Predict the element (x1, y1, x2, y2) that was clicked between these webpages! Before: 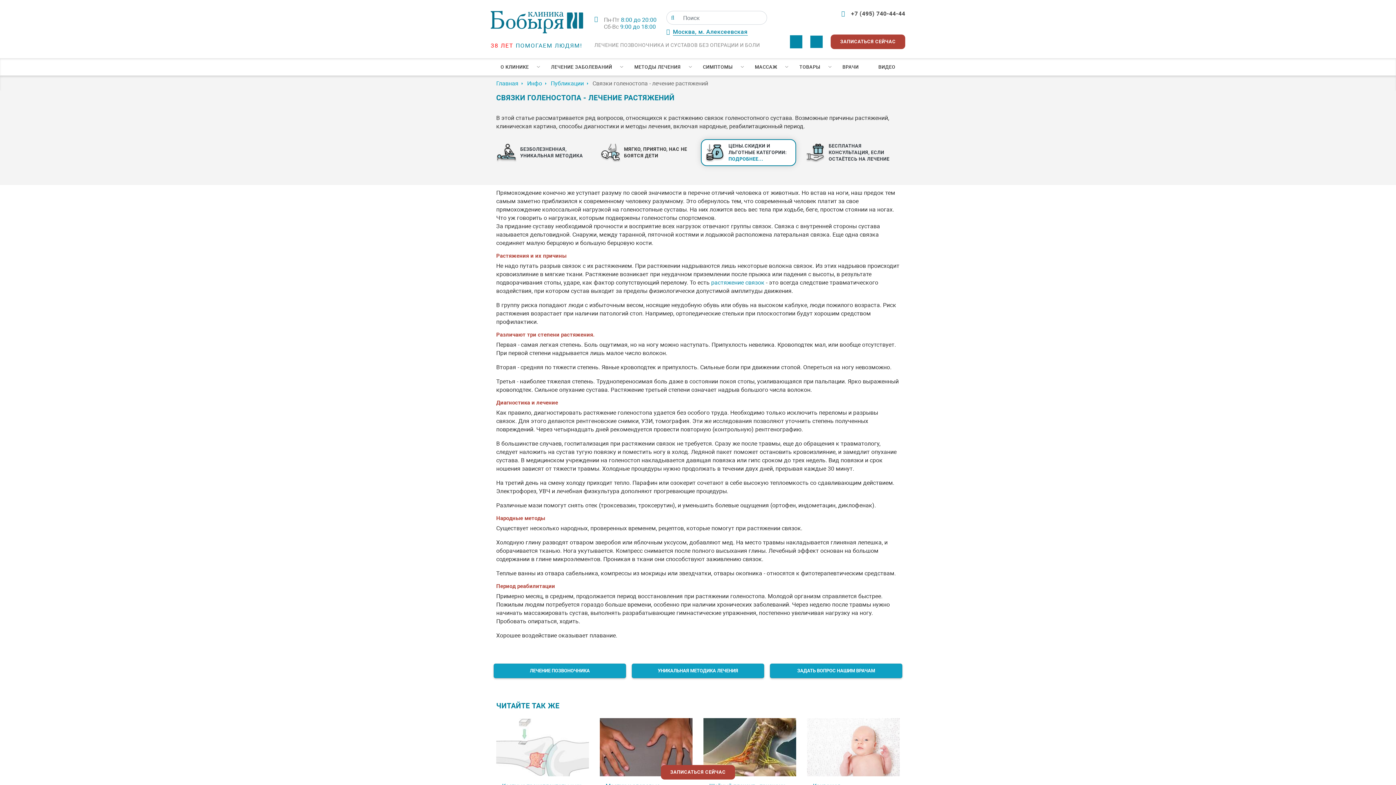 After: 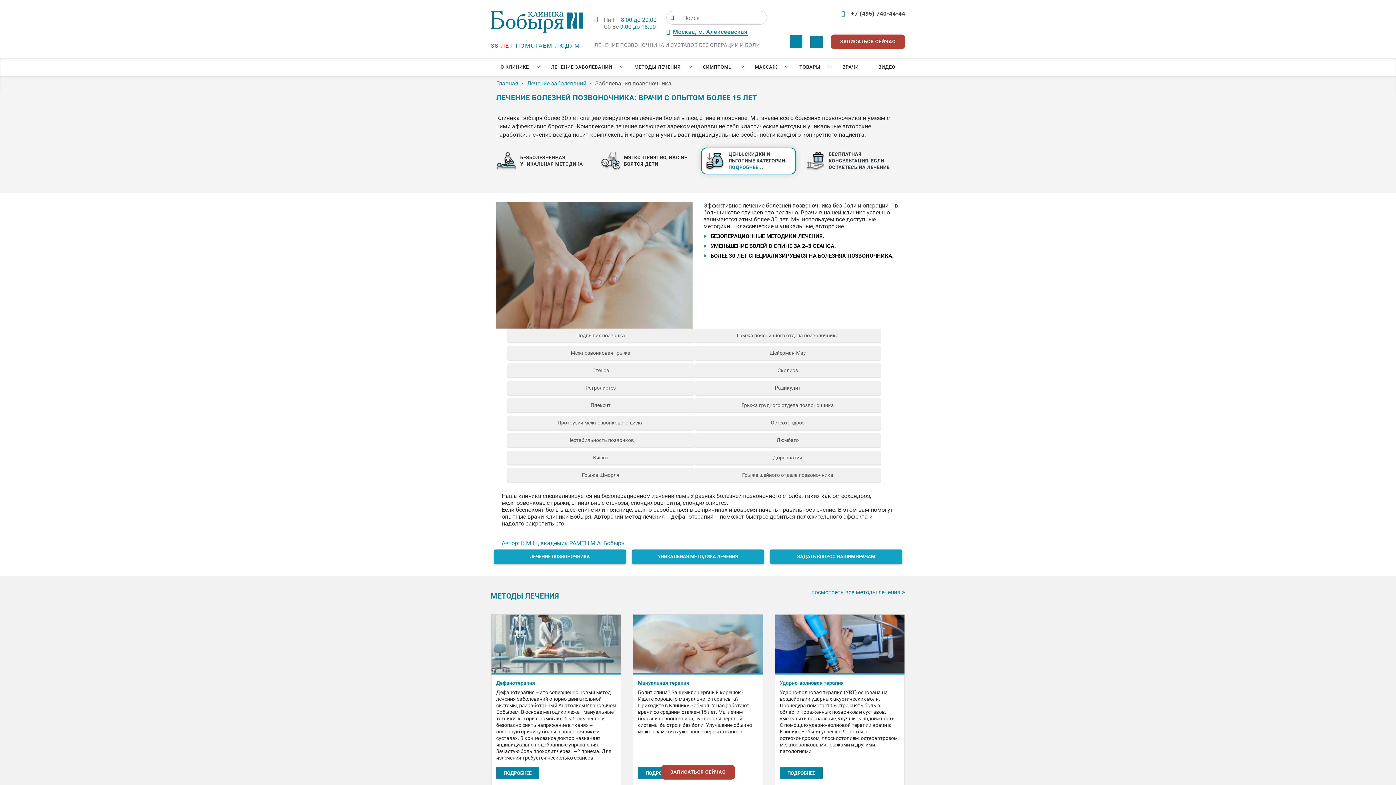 Action: label: ЛЕЧЕНИЕ ПОЗВОНОЧНИКА bbox: (493, 664, 626, 678)